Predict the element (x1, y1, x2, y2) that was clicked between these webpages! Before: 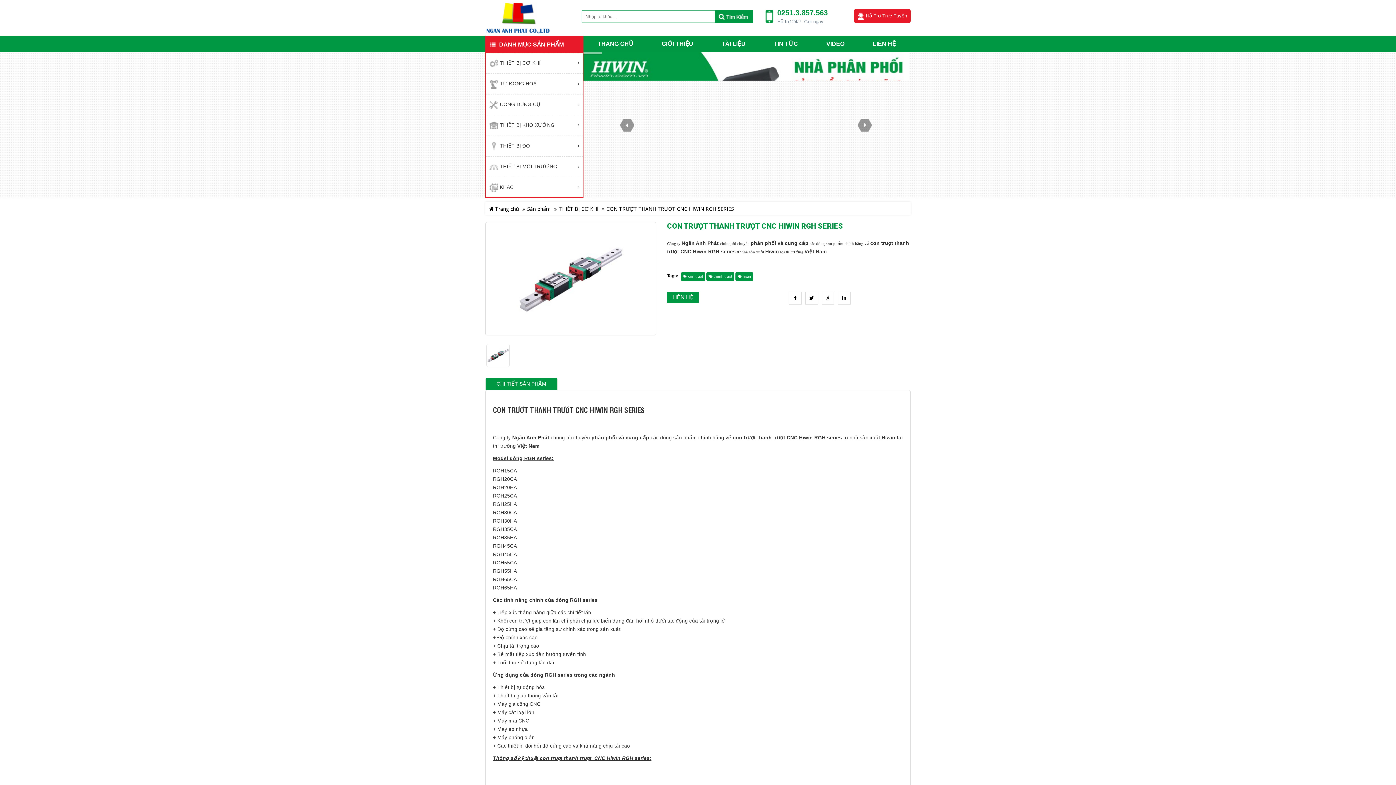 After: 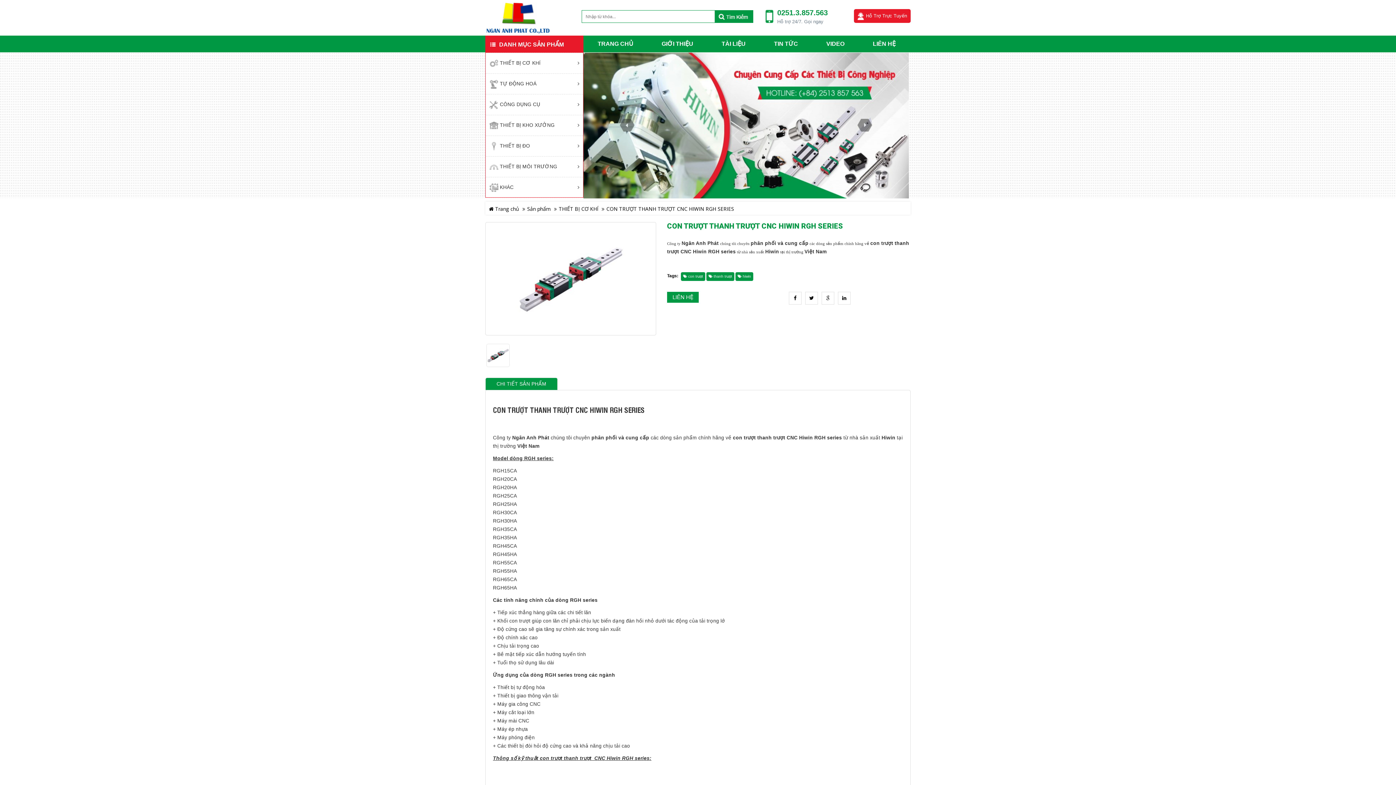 Action: bbox: (485, 342, 510, 368)